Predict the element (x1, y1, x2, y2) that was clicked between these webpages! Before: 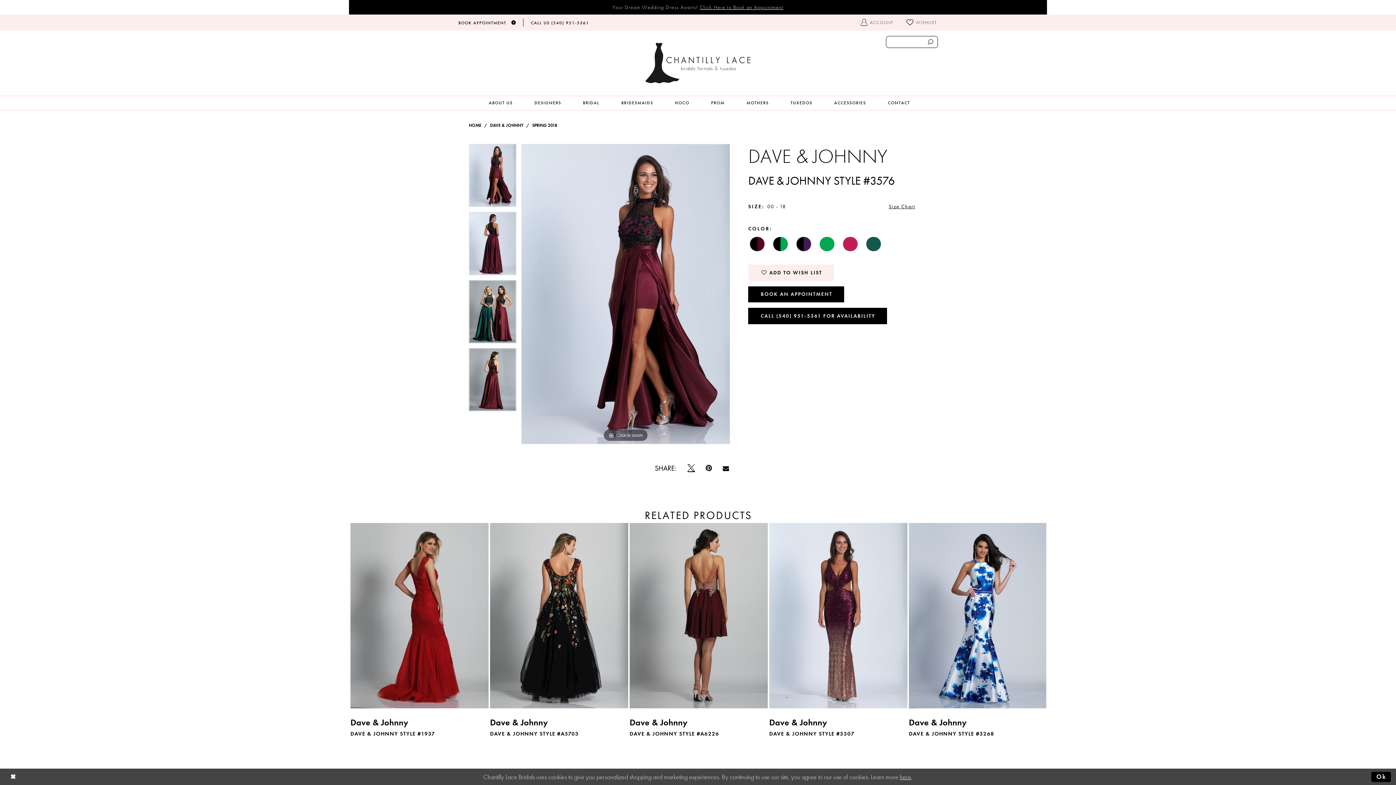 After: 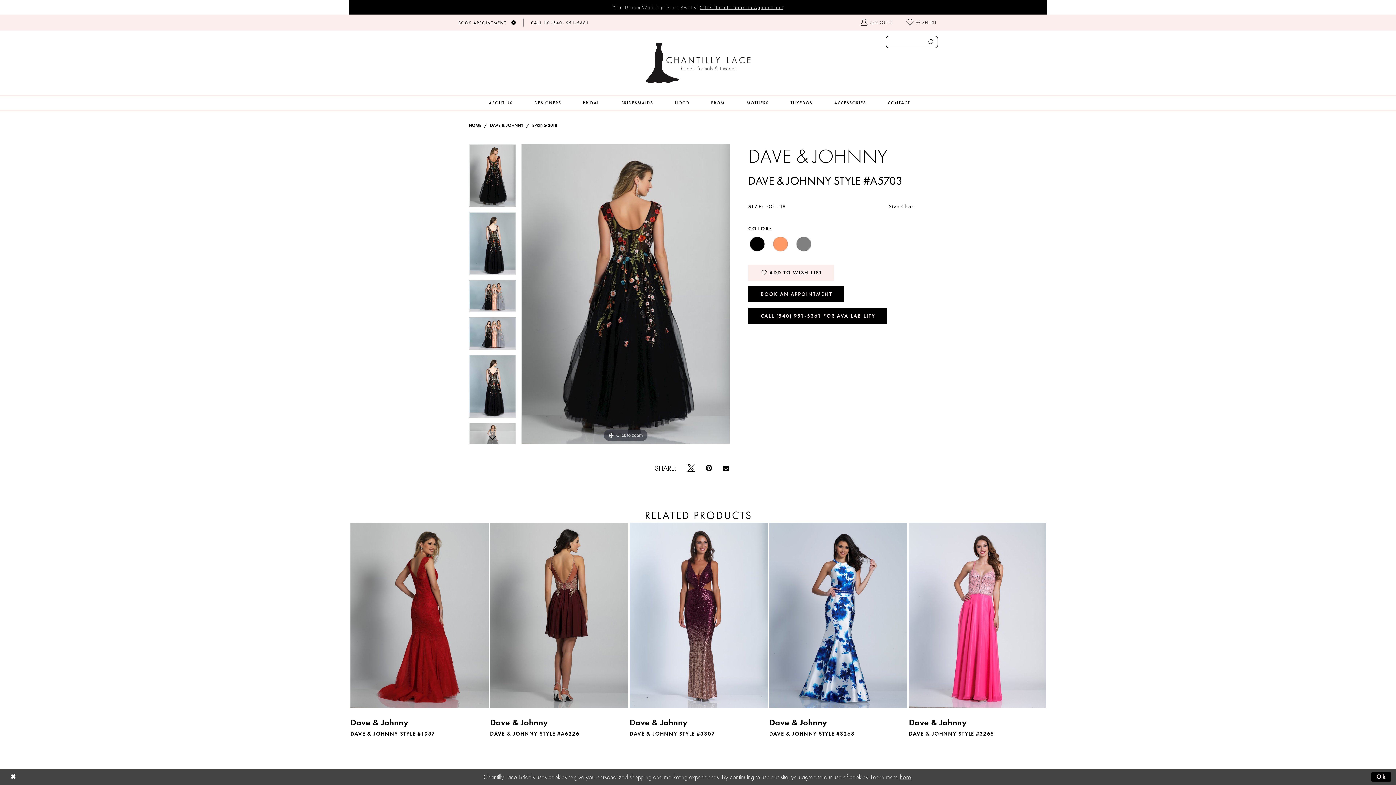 Action: label: Product List Action #0 bbox: (490, 523, 628, 708)